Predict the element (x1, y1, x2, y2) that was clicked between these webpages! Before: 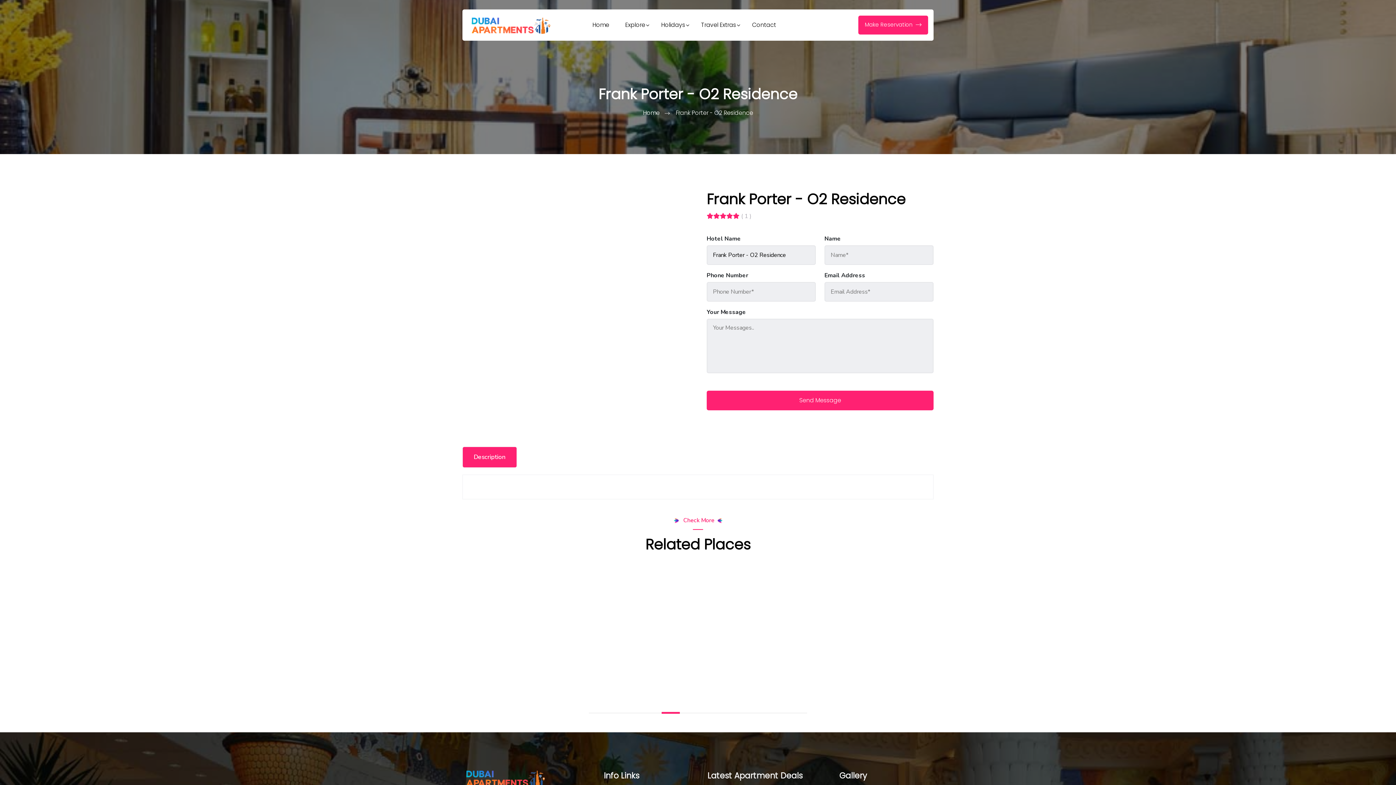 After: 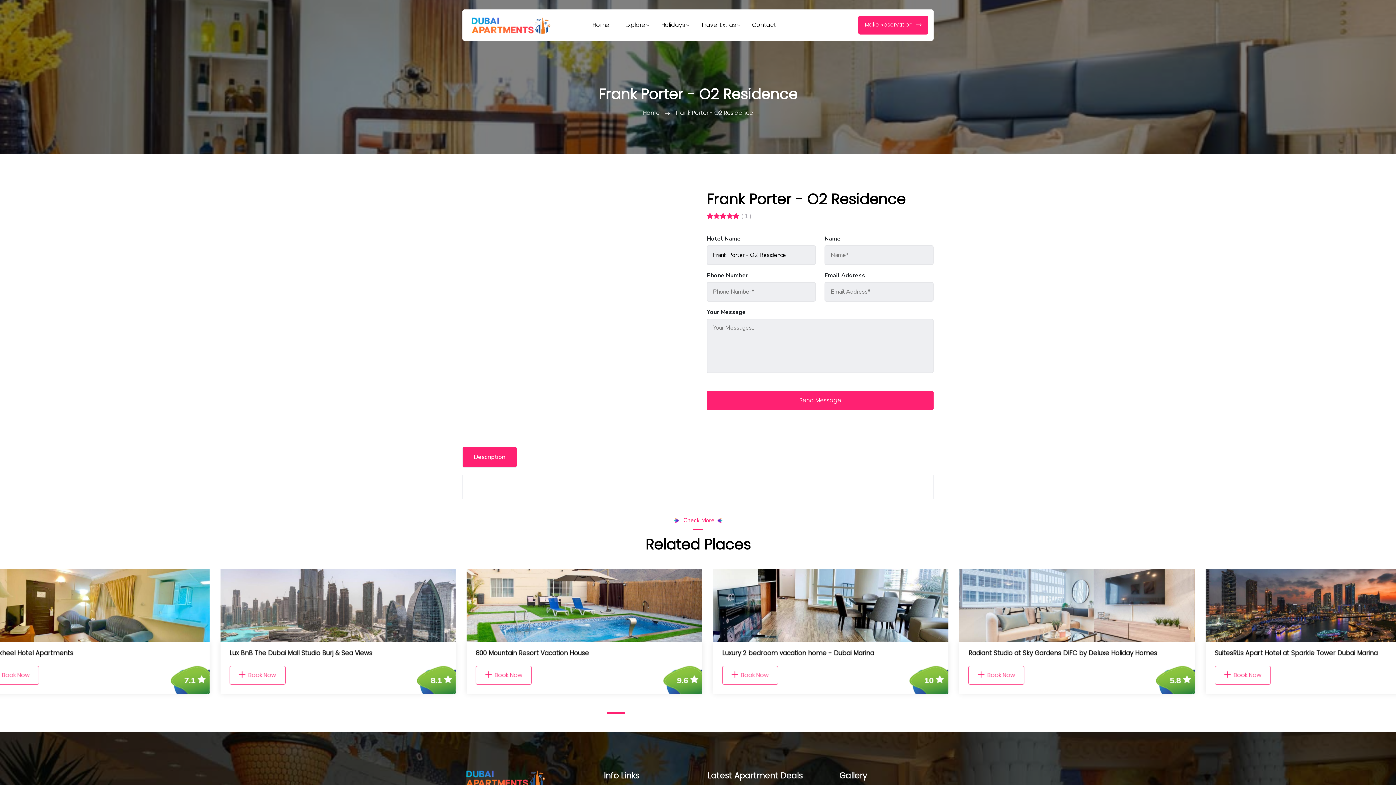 Action: label: Send Message bbox: (706, 390, 933, 410)